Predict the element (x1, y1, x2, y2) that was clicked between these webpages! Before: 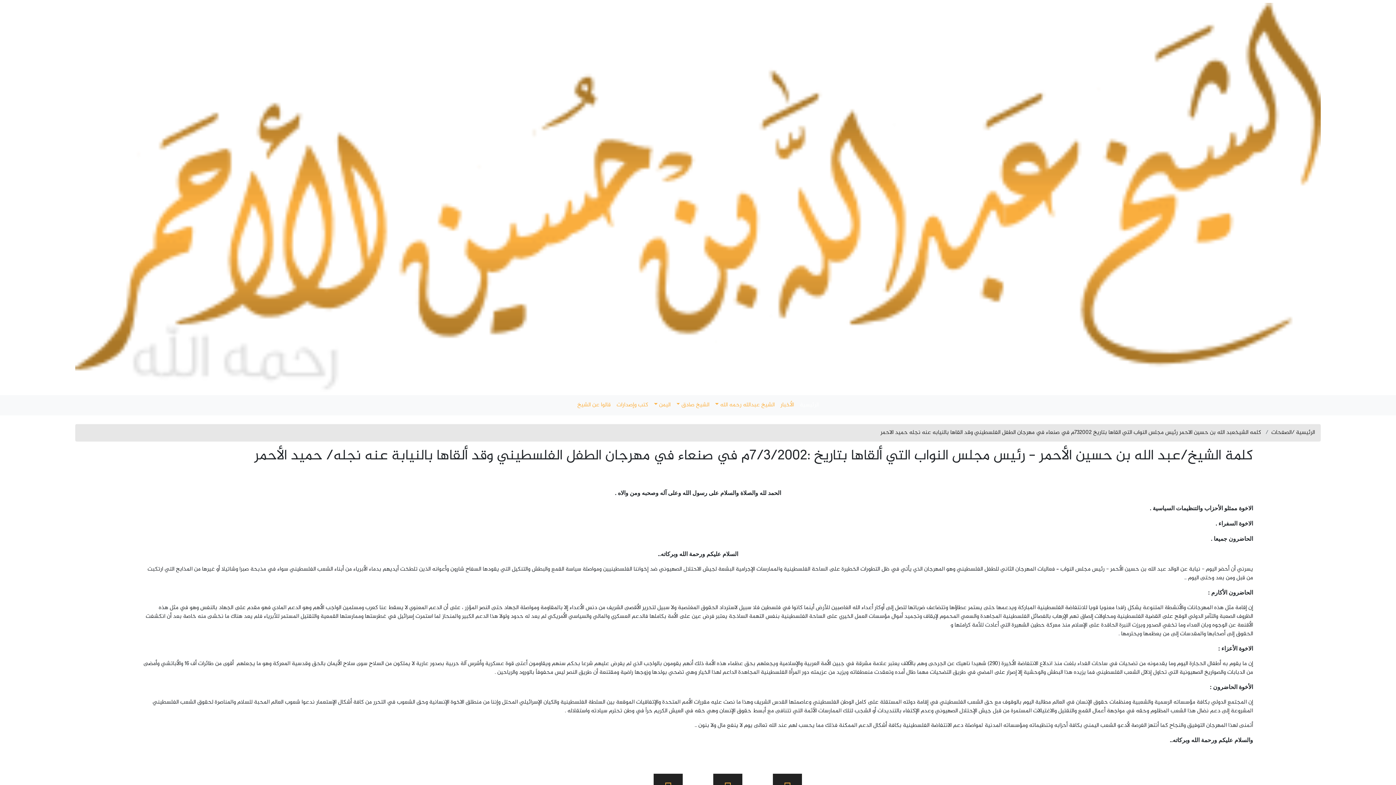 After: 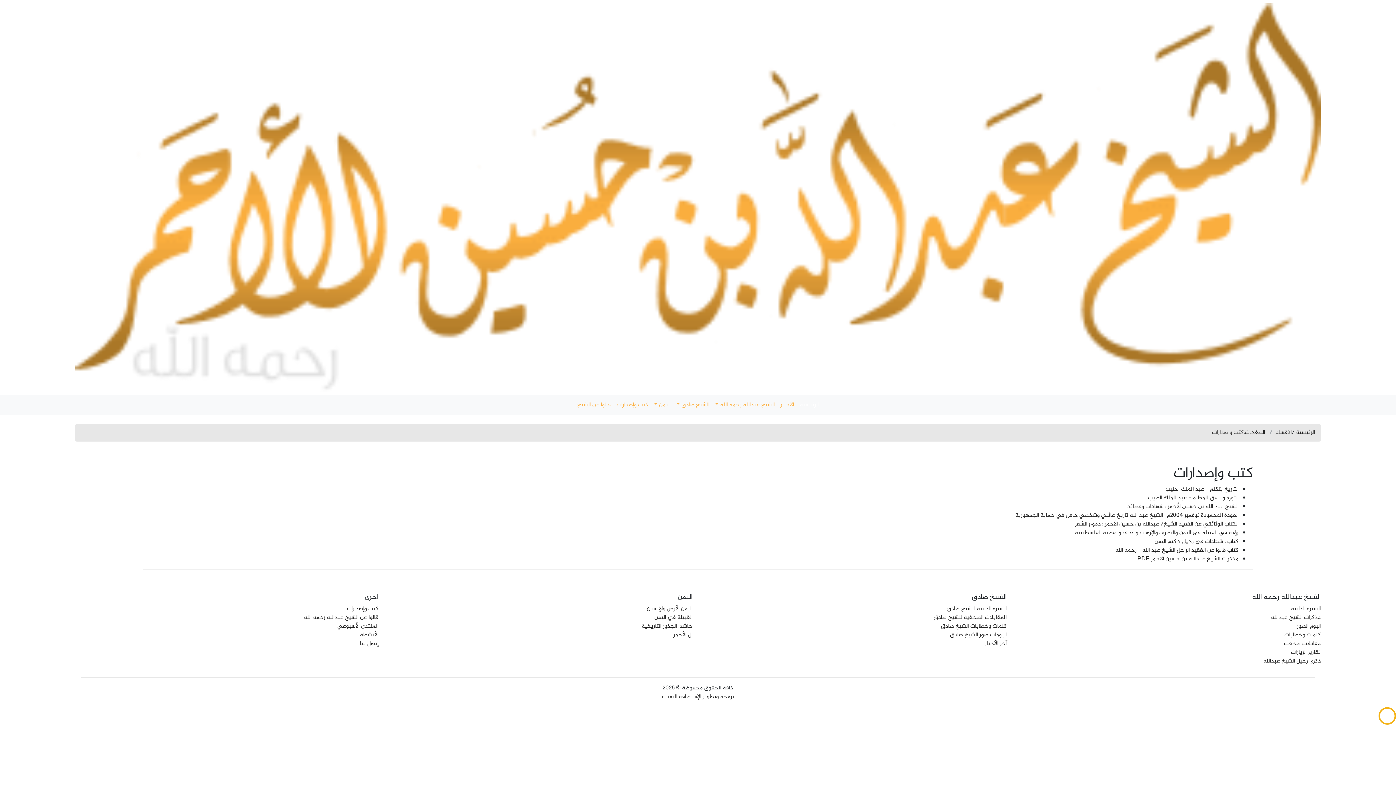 Action: label: كتب وإصدارات bbox: (613, 398, 651, 412)